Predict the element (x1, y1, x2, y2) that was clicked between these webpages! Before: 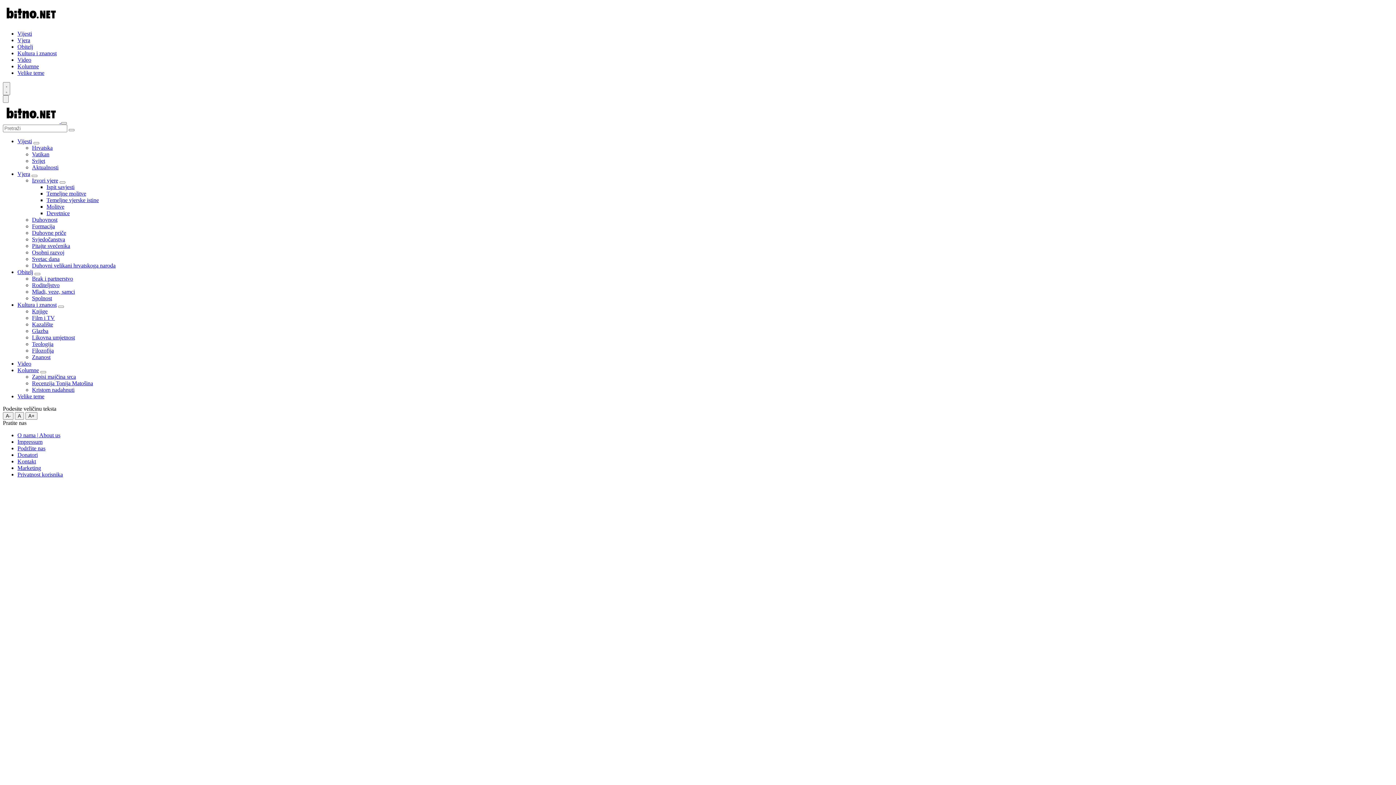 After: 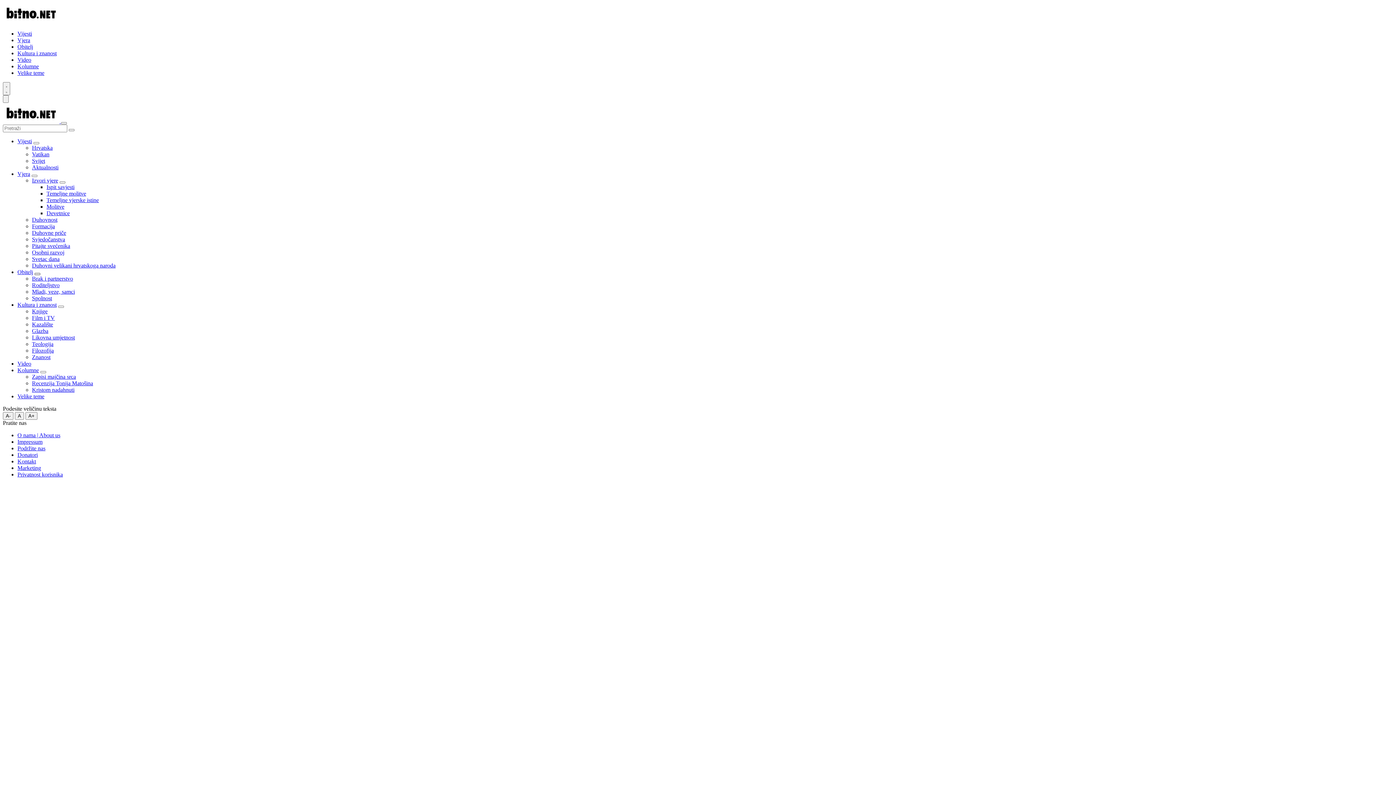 Action: bbox: (34, 273, 40, 275)